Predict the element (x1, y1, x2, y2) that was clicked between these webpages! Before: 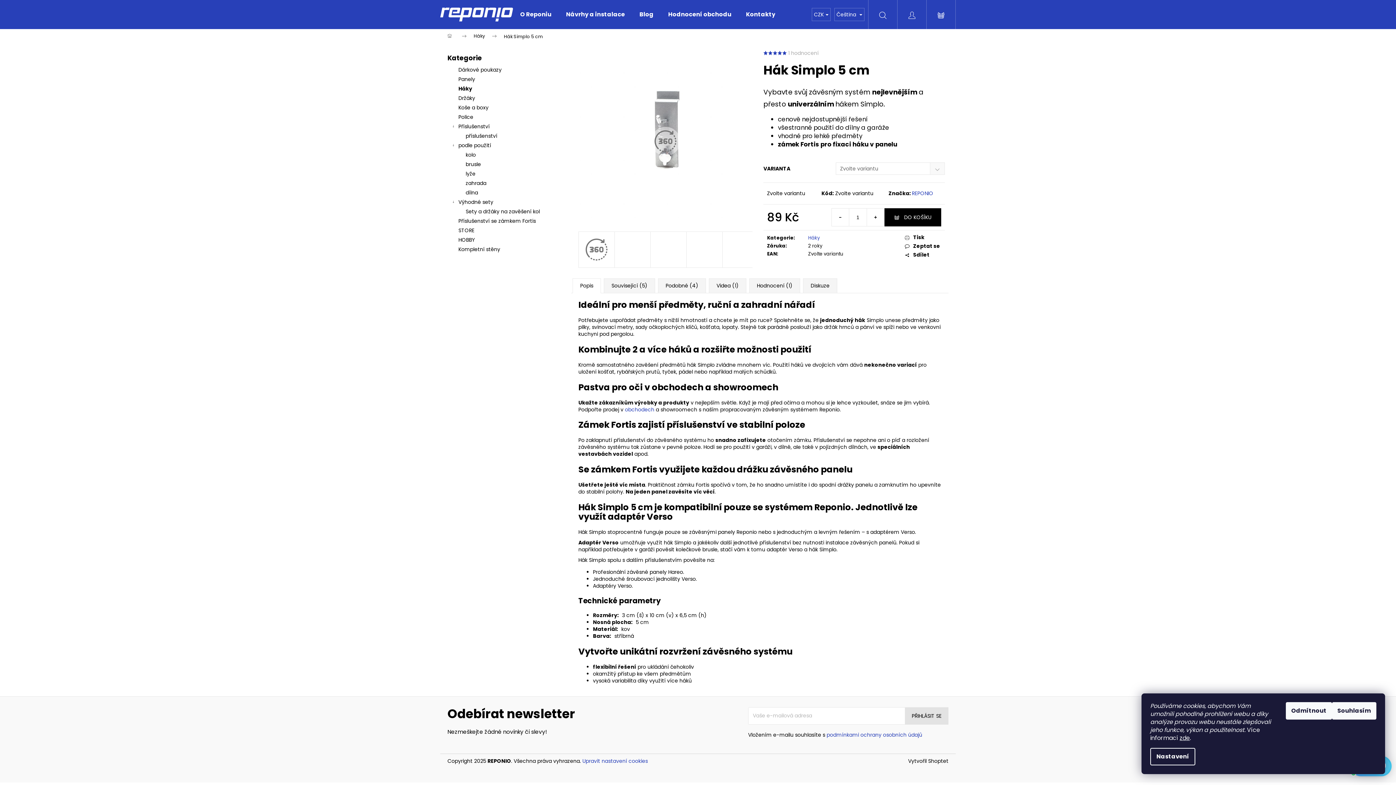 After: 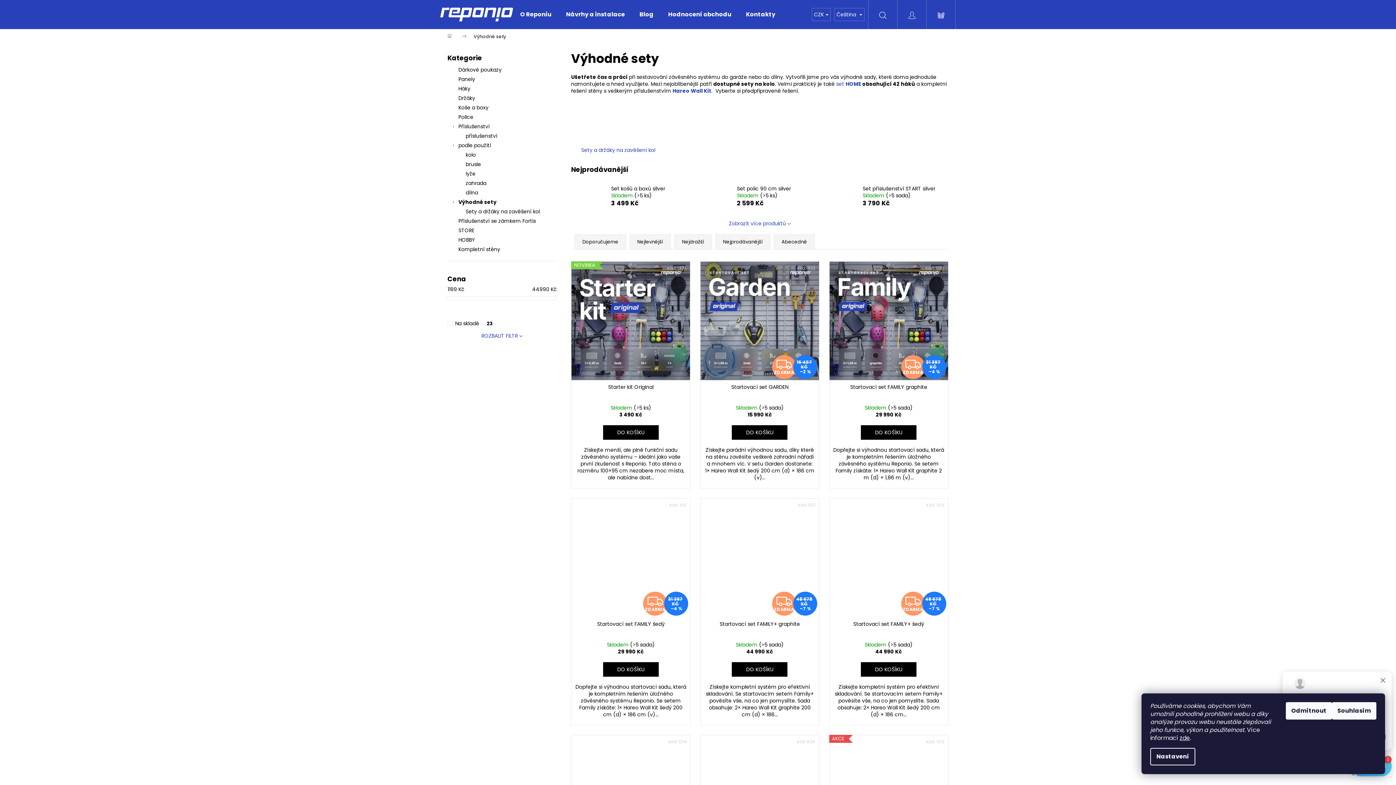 Action: label: Výhodné sety
  bbox: (447, 197, 556, 206)